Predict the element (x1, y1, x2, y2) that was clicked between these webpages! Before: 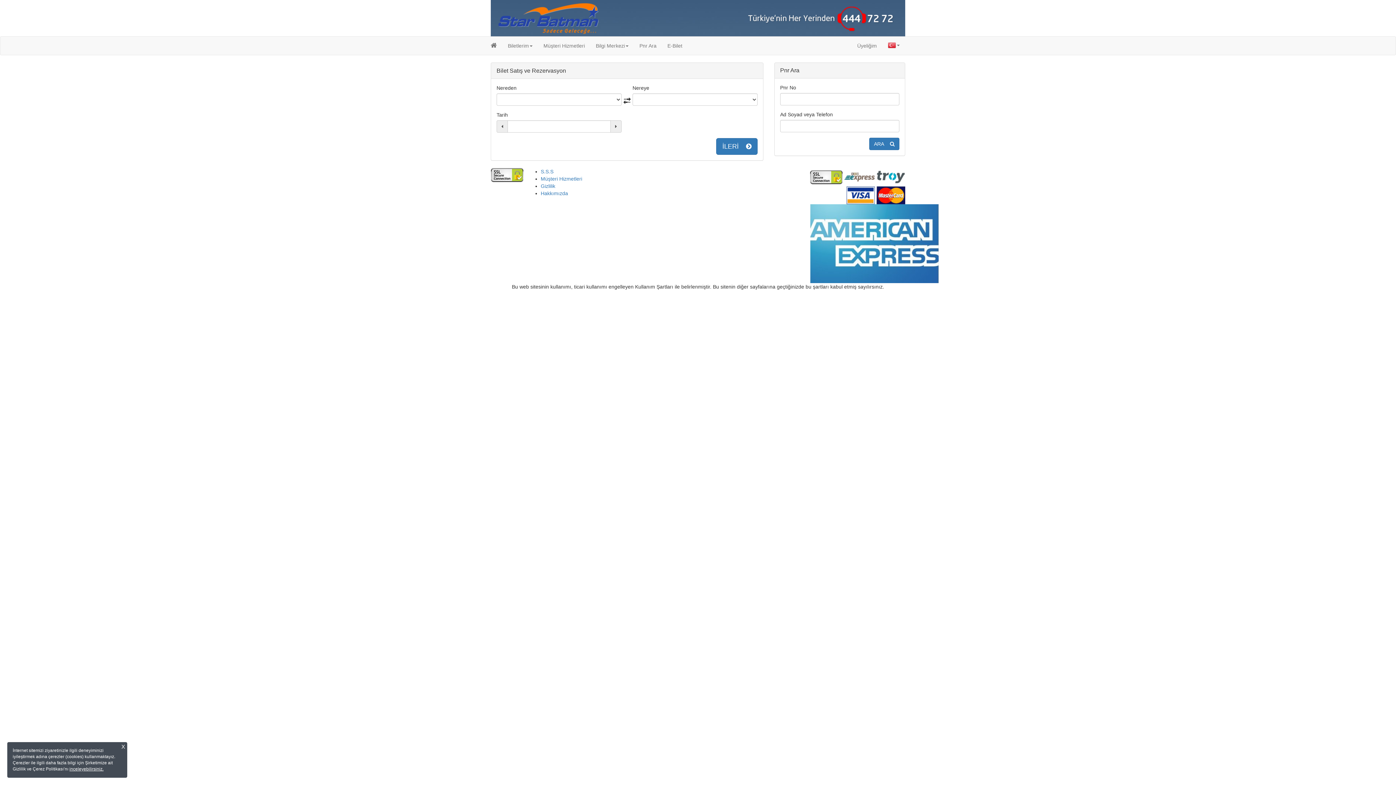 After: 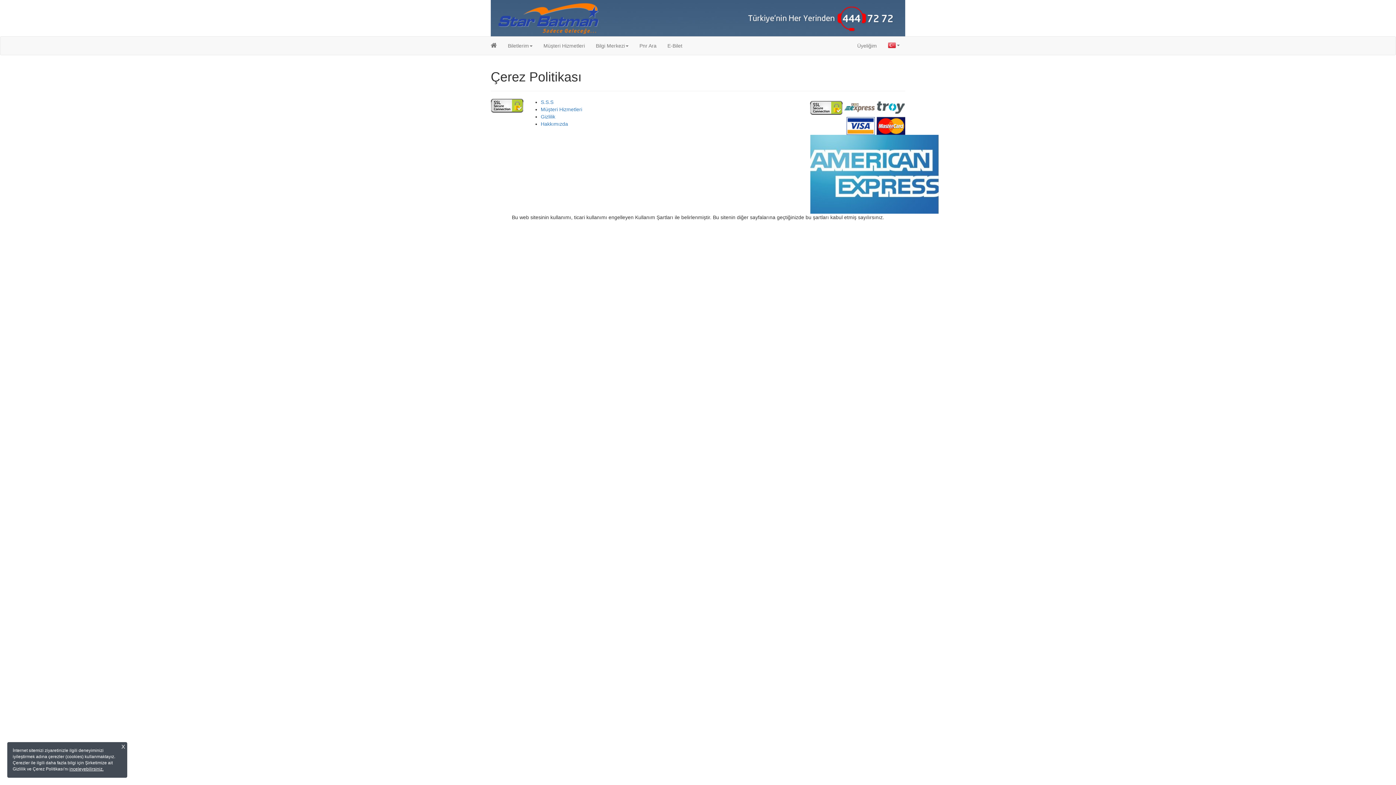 Action: label: inceleyebilirsiniz. bbox: (69, 766, 103, 772)